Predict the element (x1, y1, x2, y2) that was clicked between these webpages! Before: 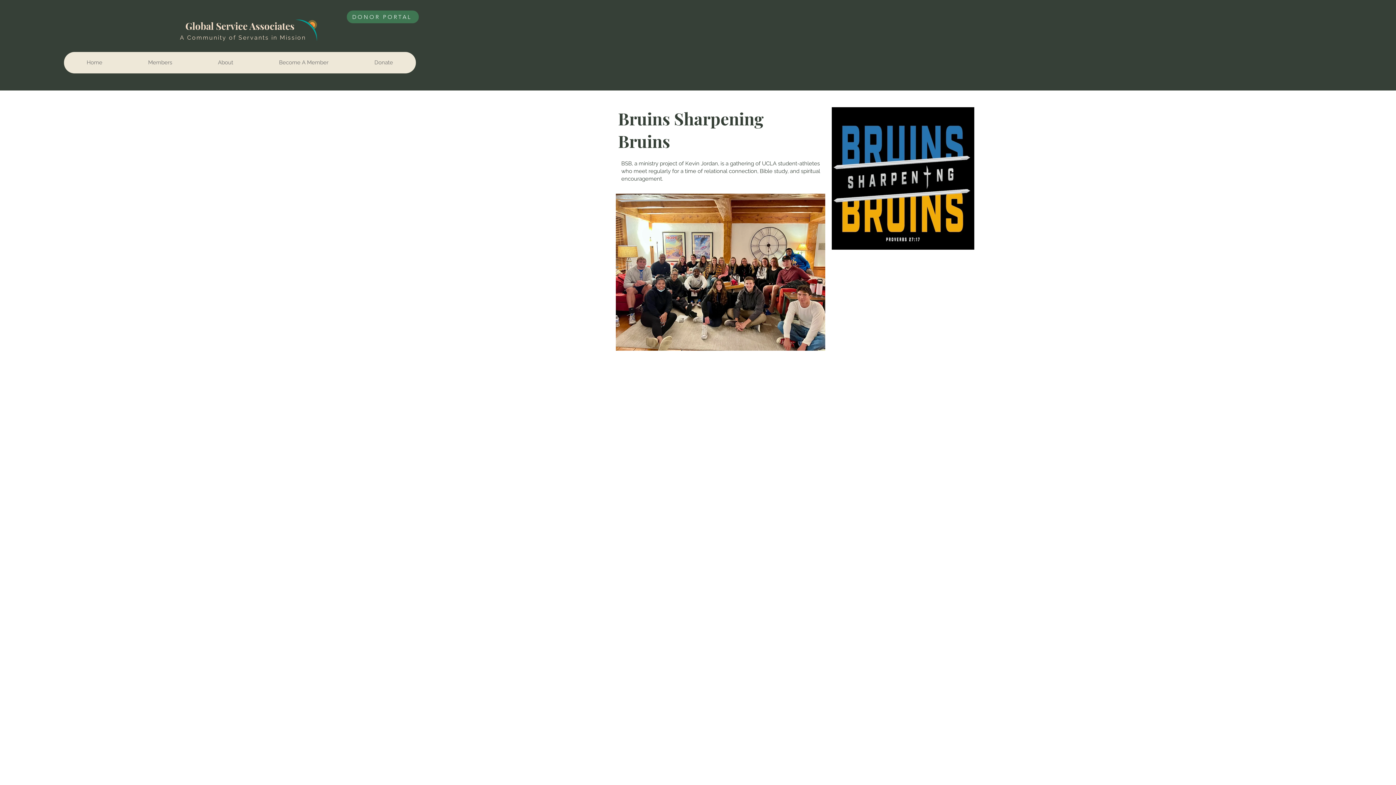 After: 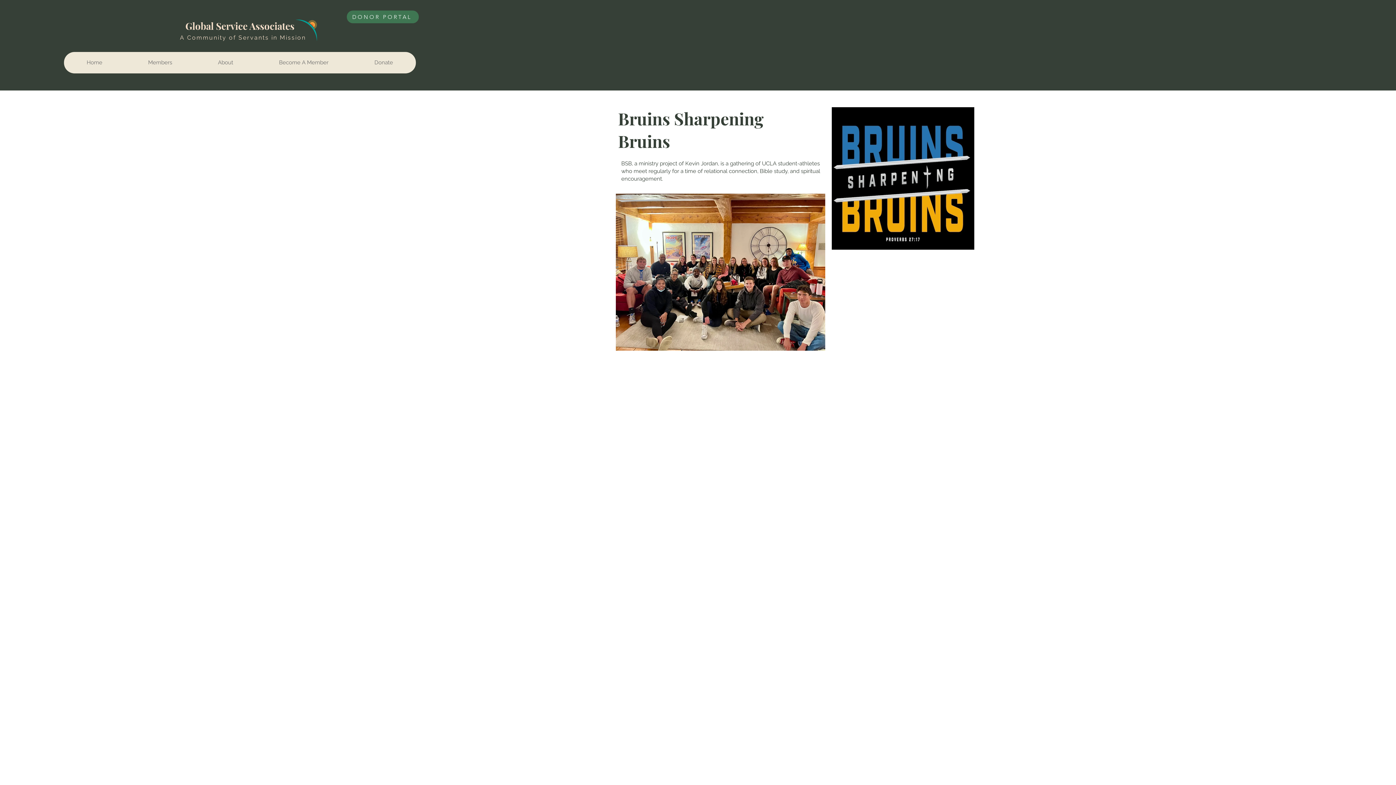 Action: label: DONOR PORTAL bbox: (346, 10, 418, 23)